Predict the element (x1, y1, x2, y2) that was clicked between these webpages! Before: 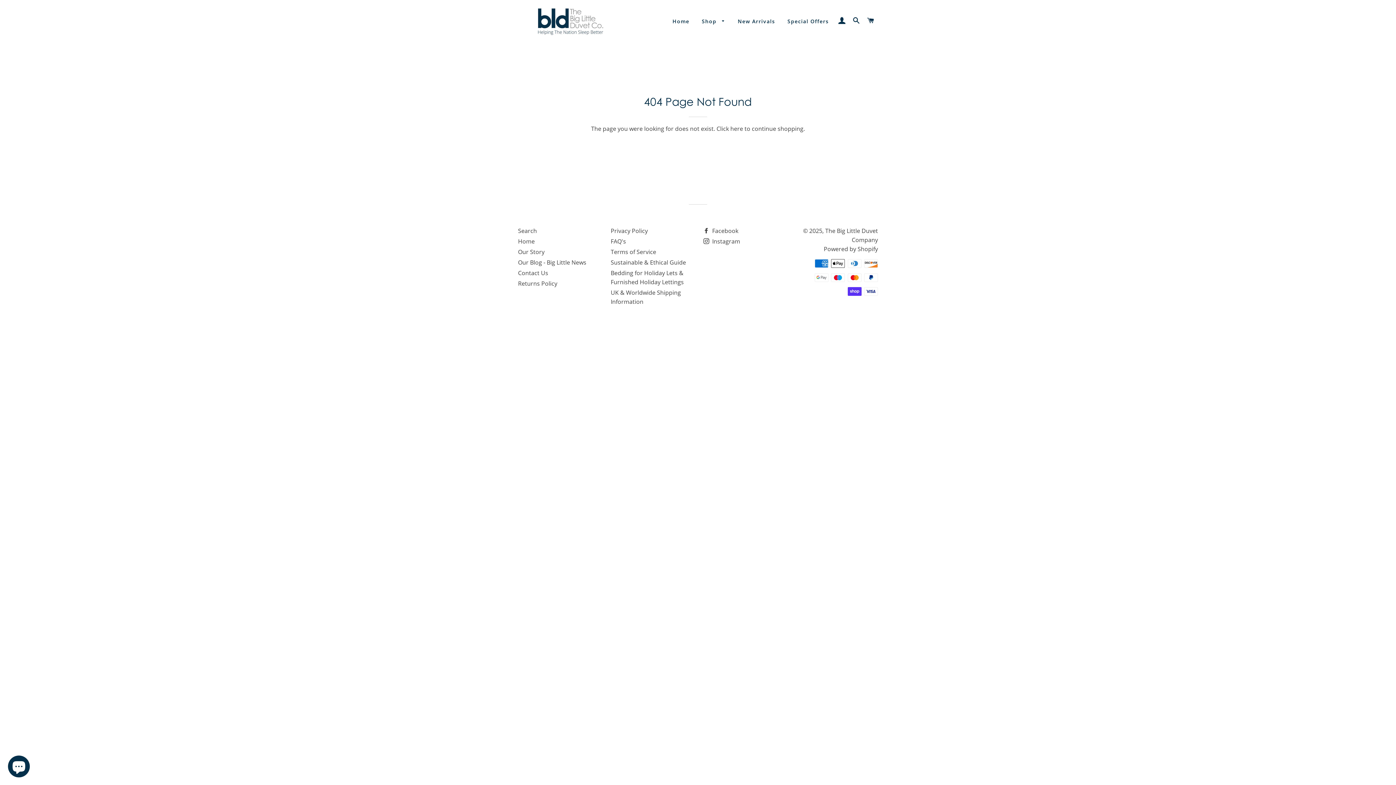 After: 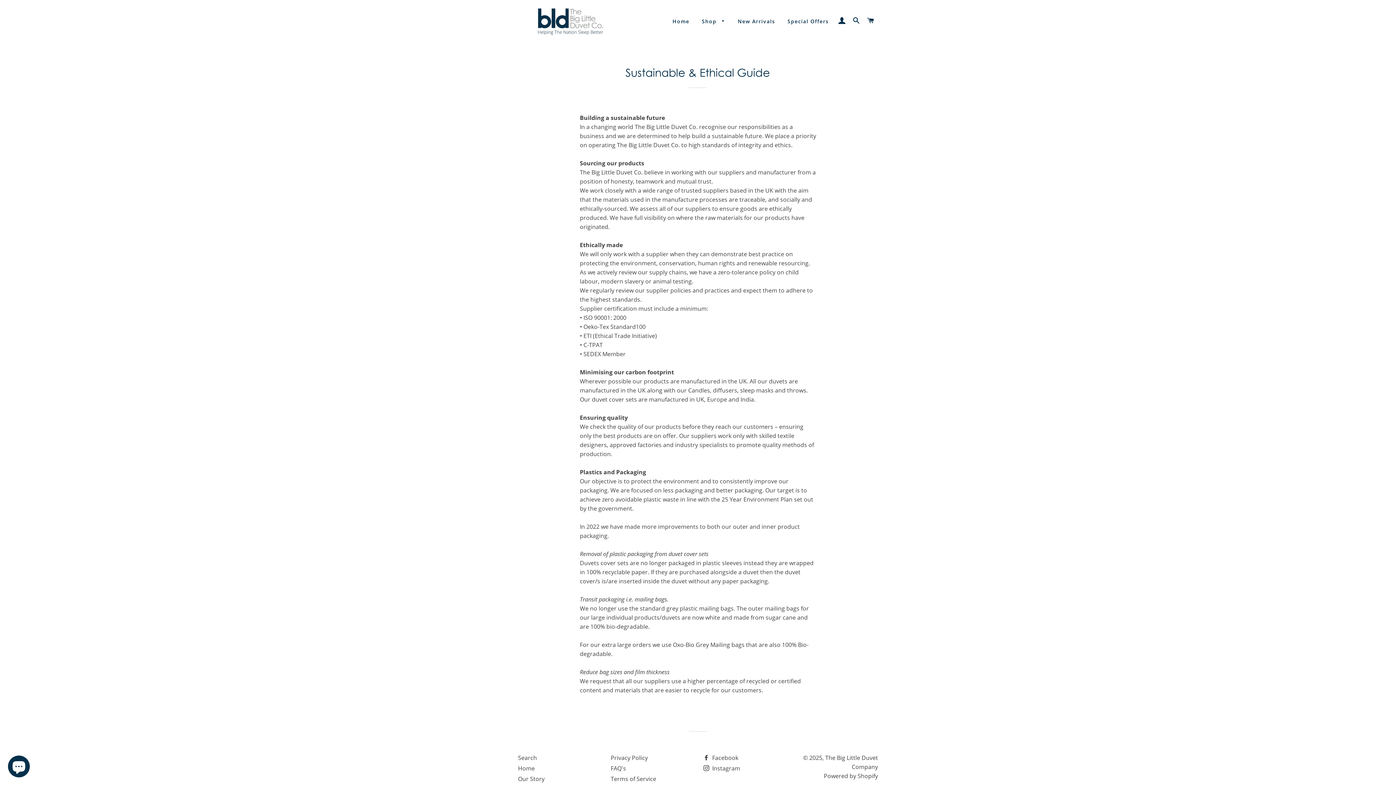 Action: bbox: (610, 258, 686, 266) label: Sustainable & Ethical Guide